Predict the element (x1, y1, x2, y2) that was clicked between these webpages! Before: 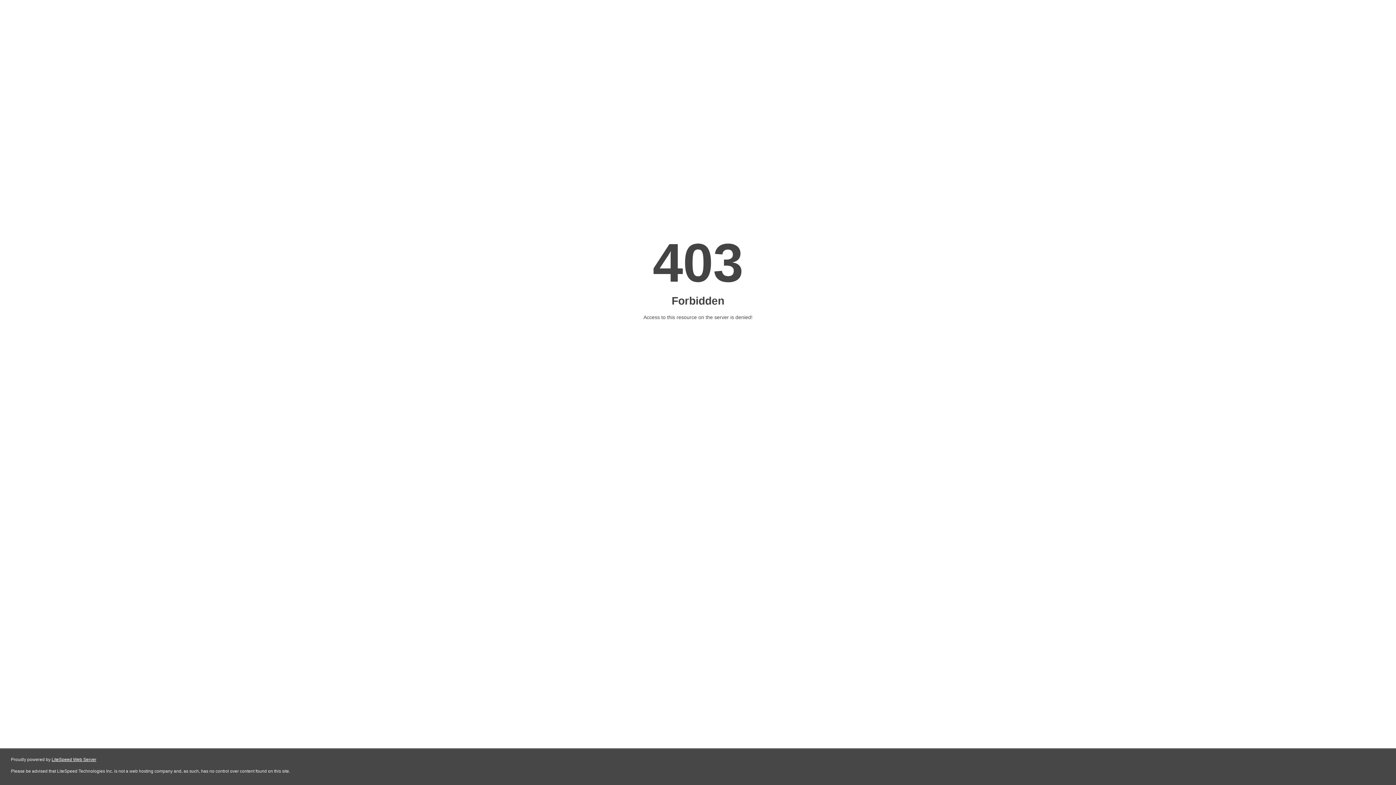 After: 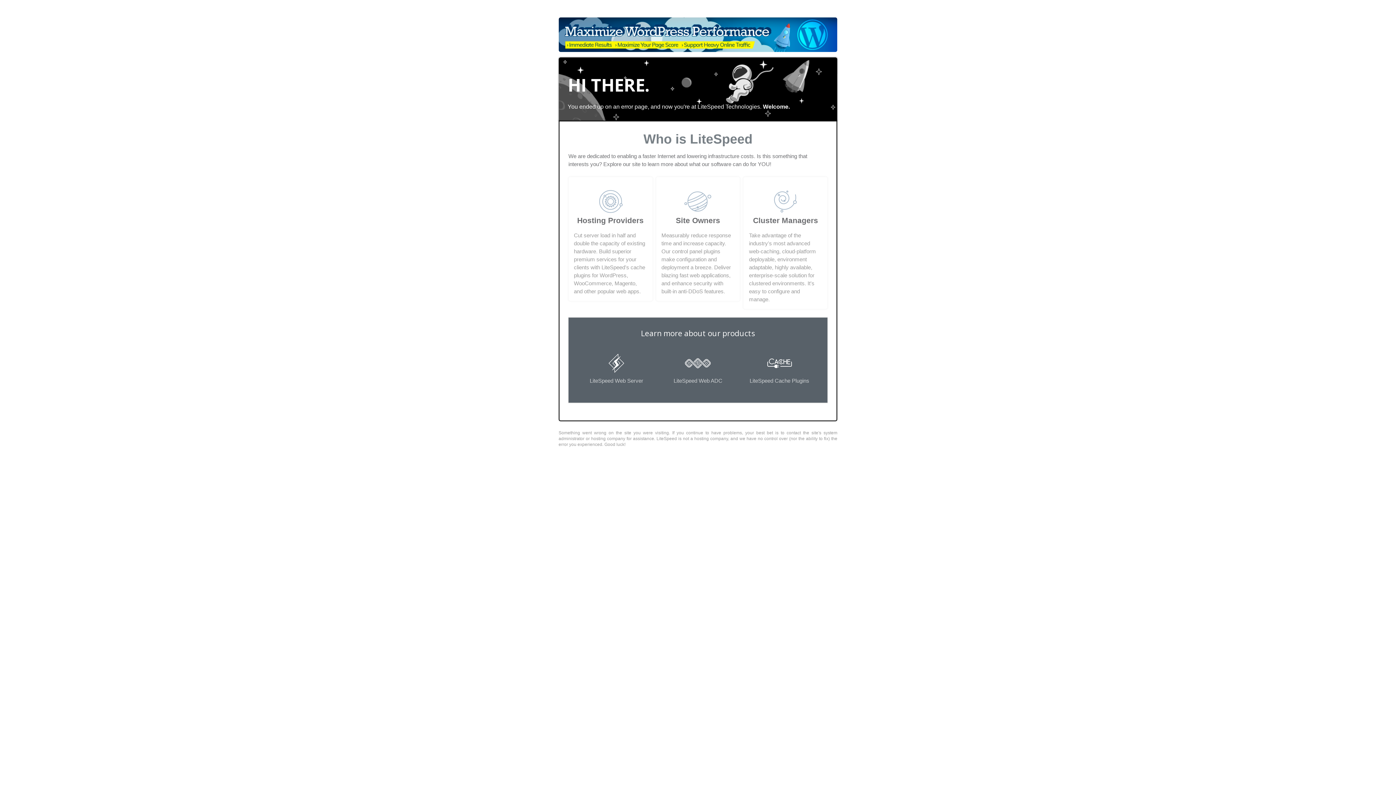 Action: bbox: (51, 757, 96, 762) label: LiteSpeed Web Server